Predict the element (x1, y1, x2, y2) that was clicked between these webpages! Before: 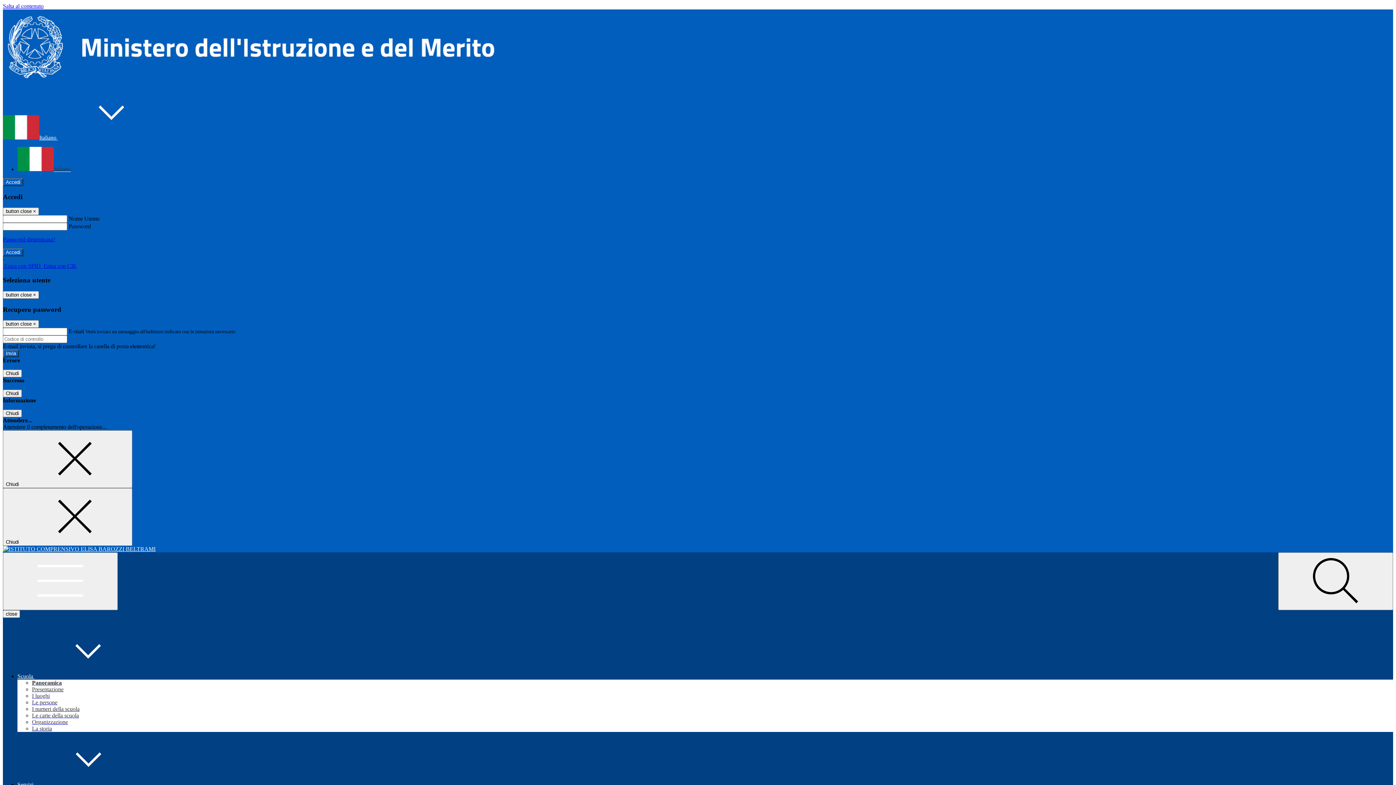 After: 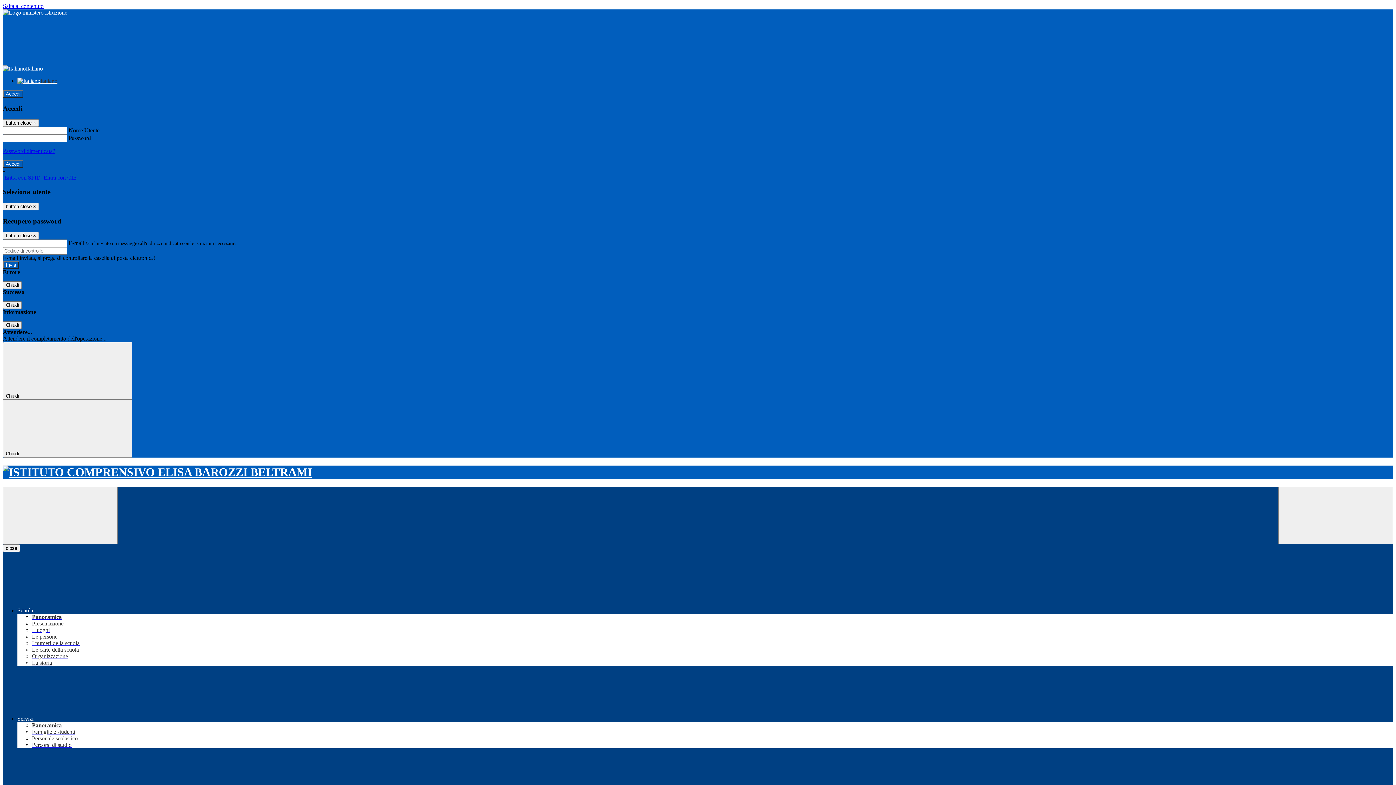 Action: bbox: (2, 546, 1393, 552)